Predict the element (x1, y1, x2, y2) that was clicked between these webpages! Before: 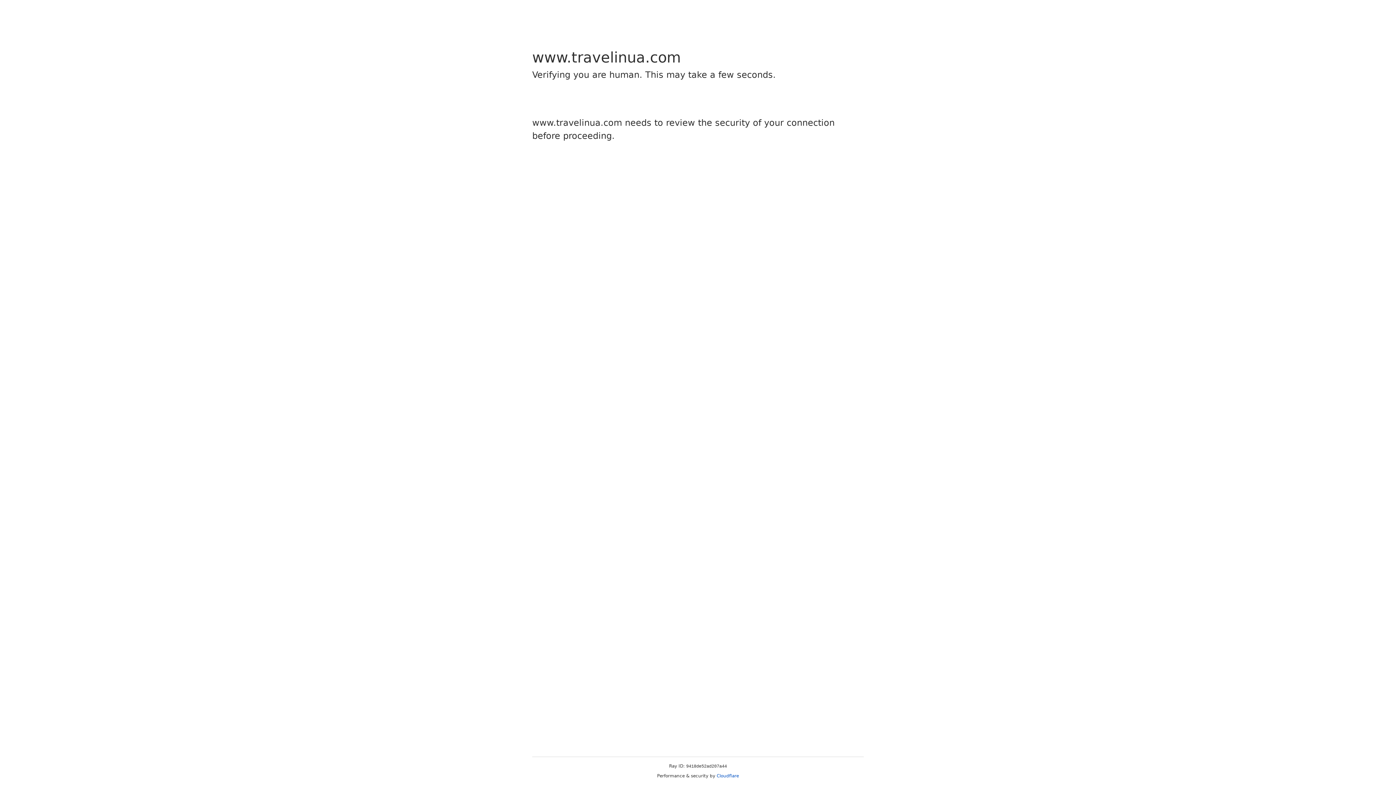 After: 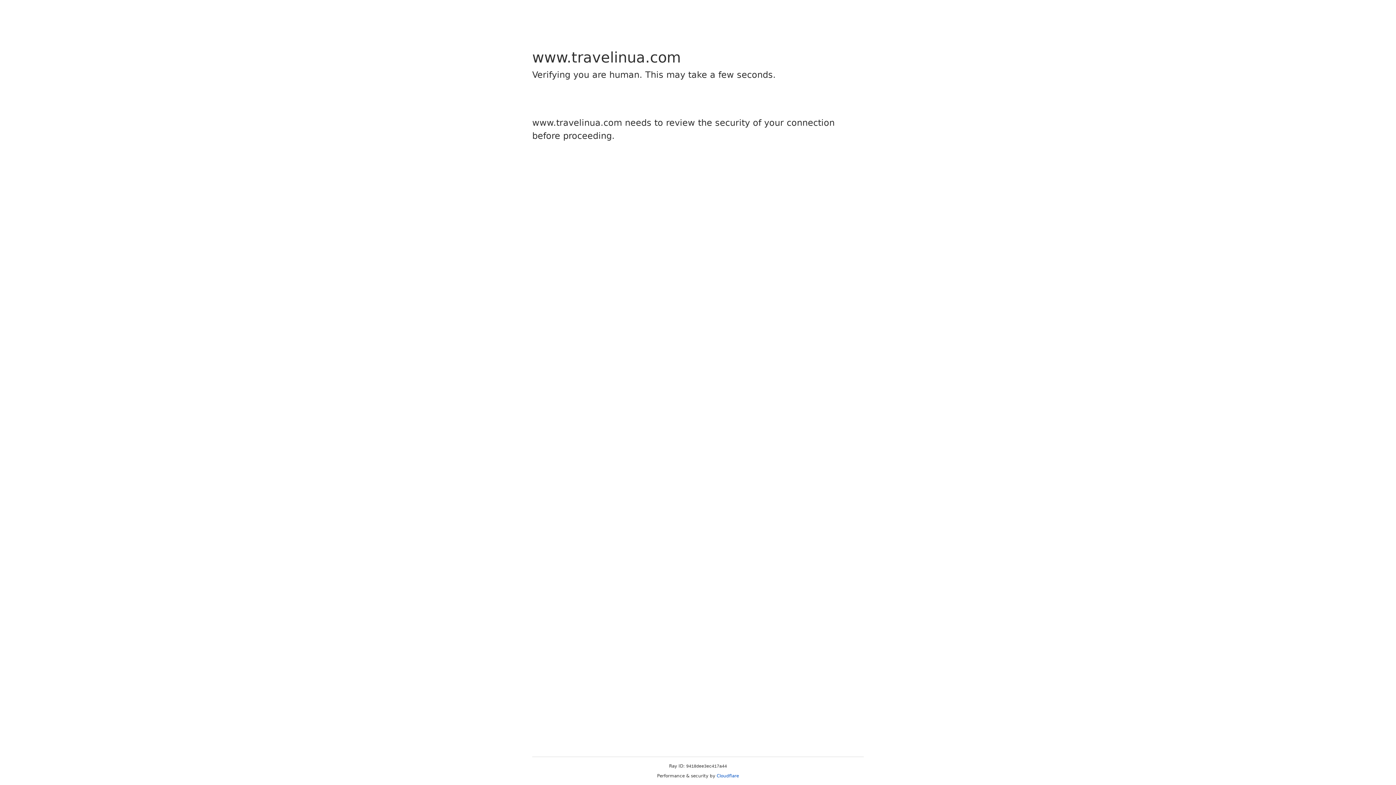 Action: label: Cloudflare bbox: (716, 773, 739, 778)